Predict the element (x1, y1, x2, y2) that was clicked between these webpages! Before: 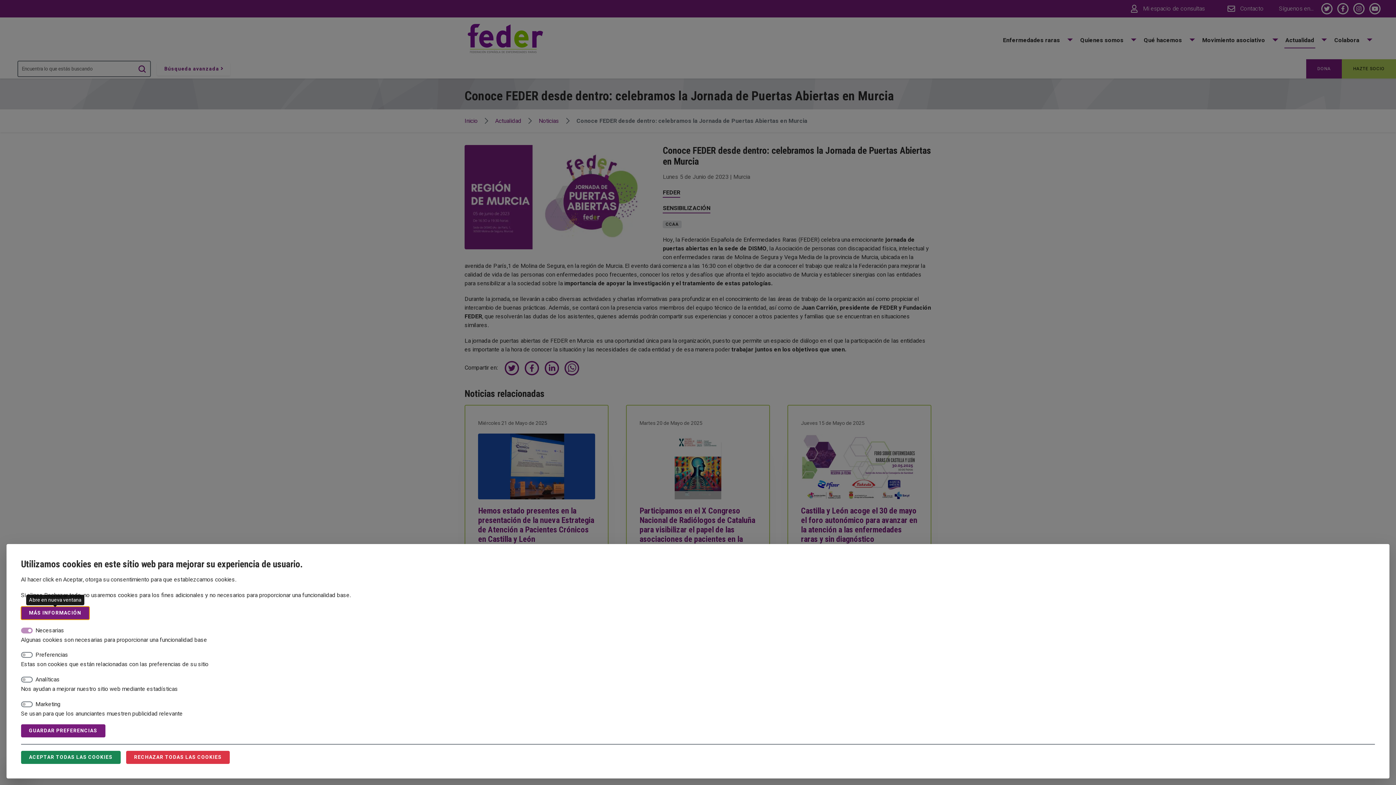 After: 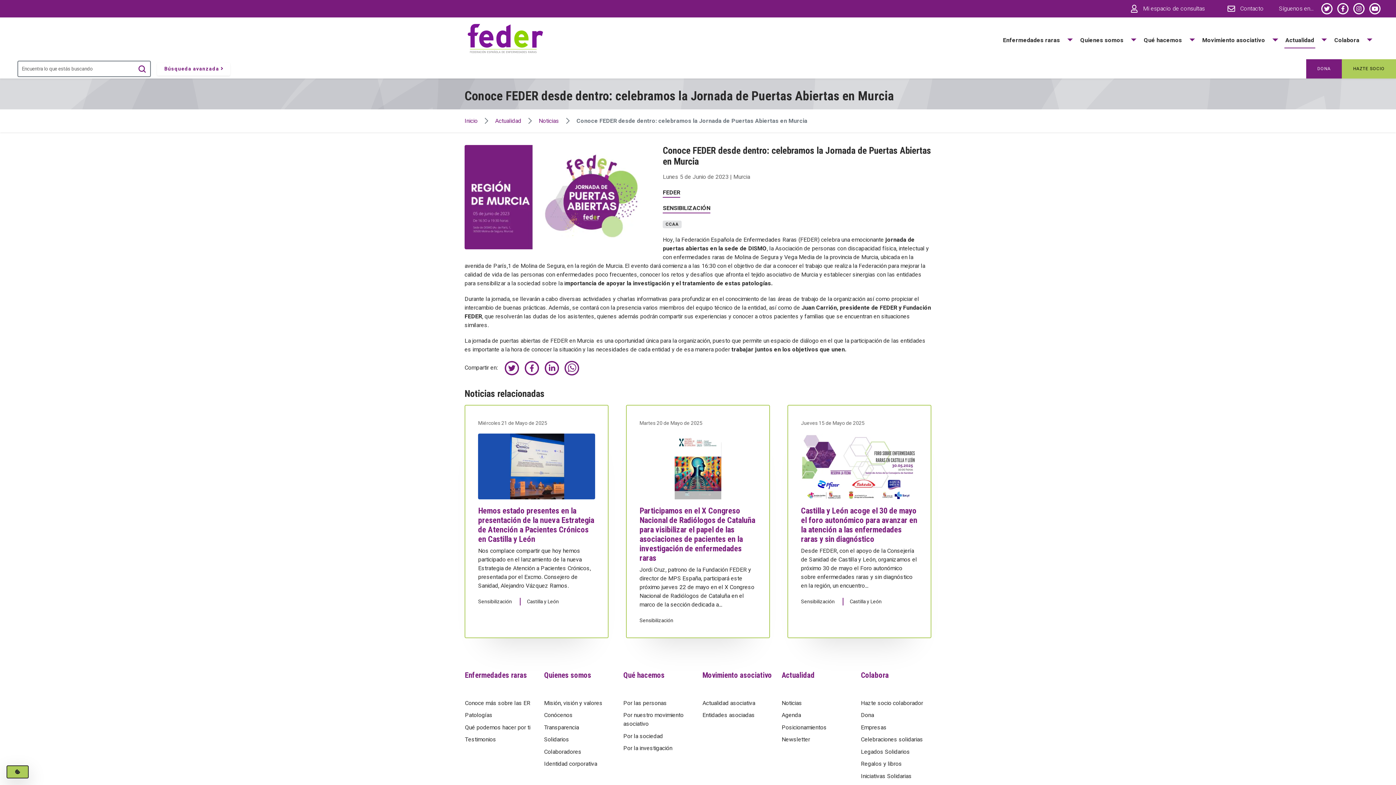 Action: bbox: (126, 751, 229, 764) label: RECHAZAR TODAS LAS COOKIES